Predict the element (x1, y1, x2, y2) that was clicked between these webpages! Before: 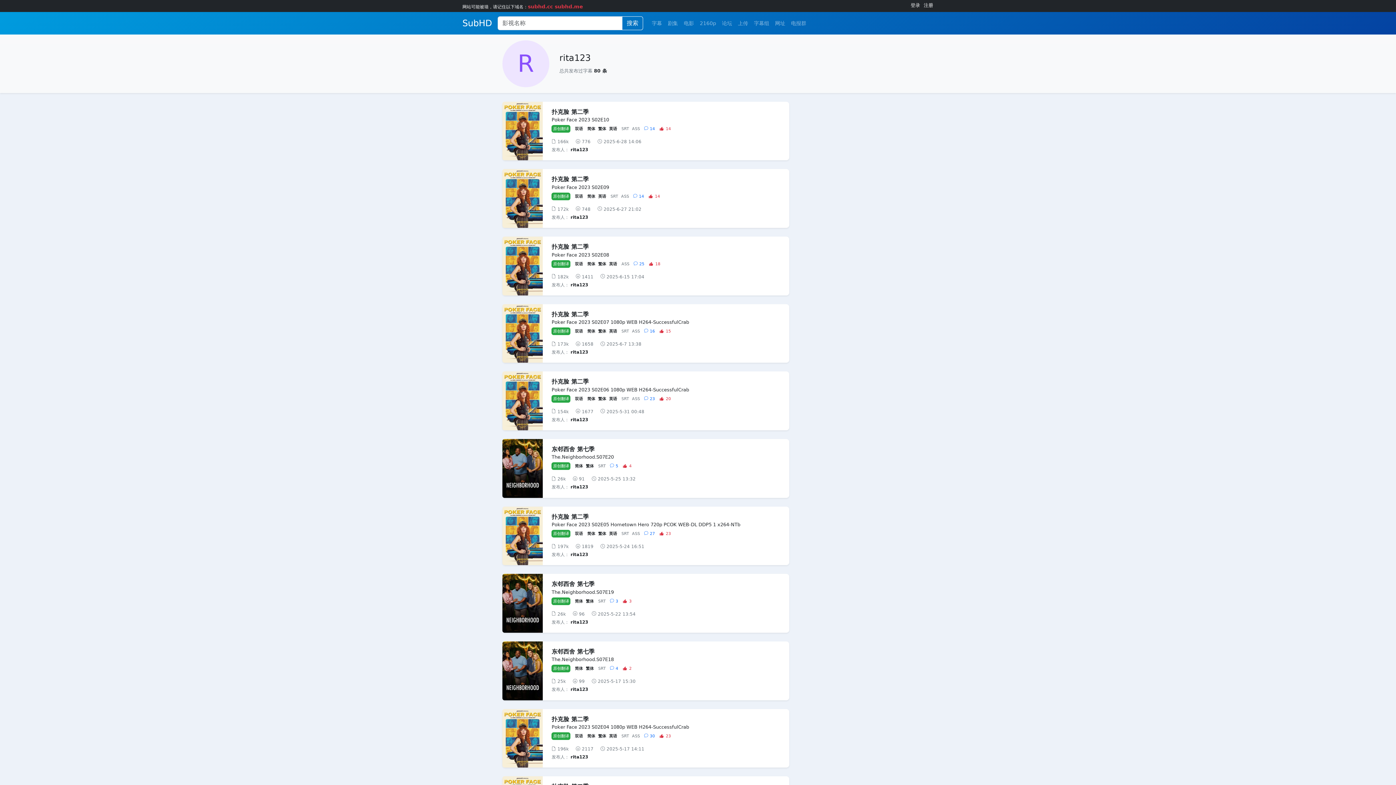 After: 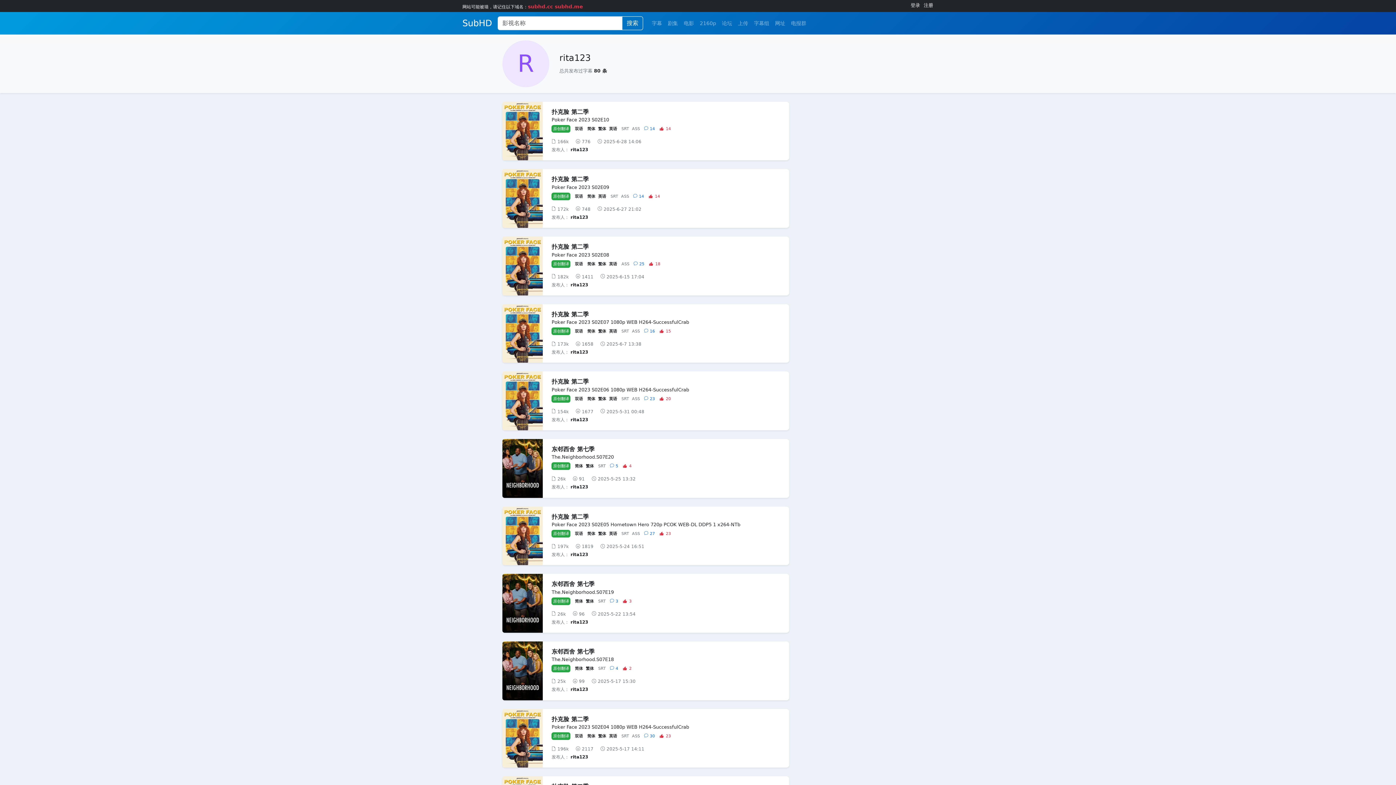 Action: label: 扑克脸 第二季 bbox: (551, 310, 588, 317)